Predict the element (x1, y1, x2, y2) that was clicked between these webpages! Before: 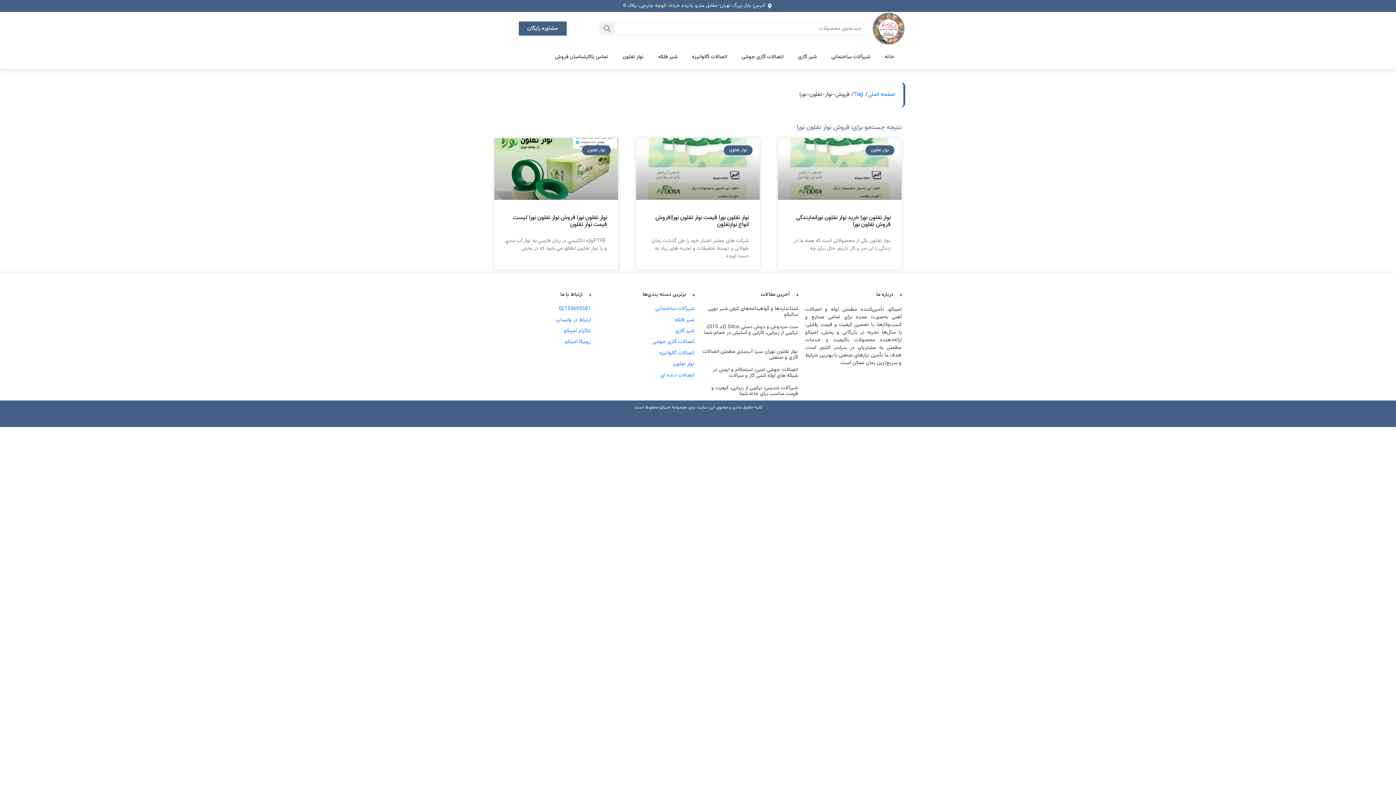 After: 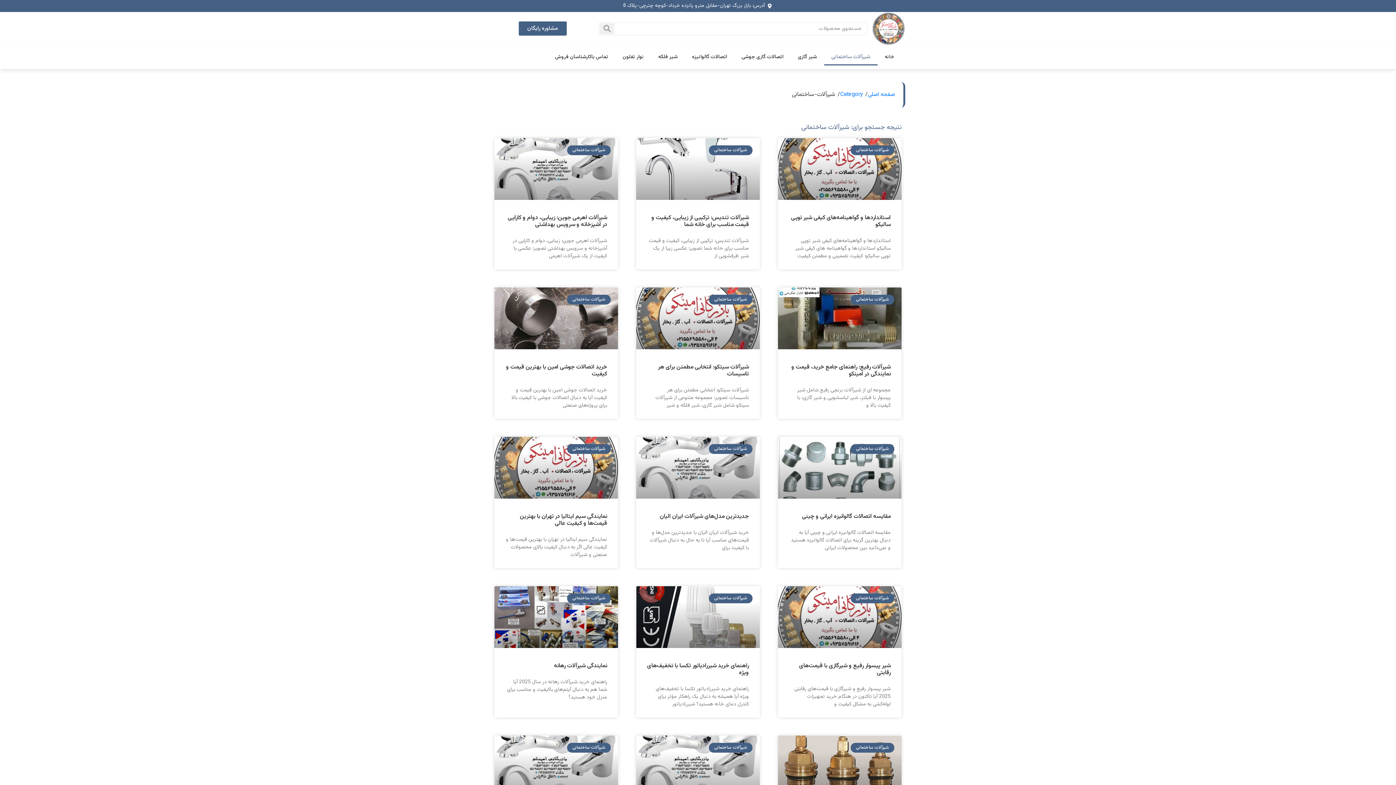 Action: label: شیرآلات ساختمانی bbox: (824, 48, 877, 65)